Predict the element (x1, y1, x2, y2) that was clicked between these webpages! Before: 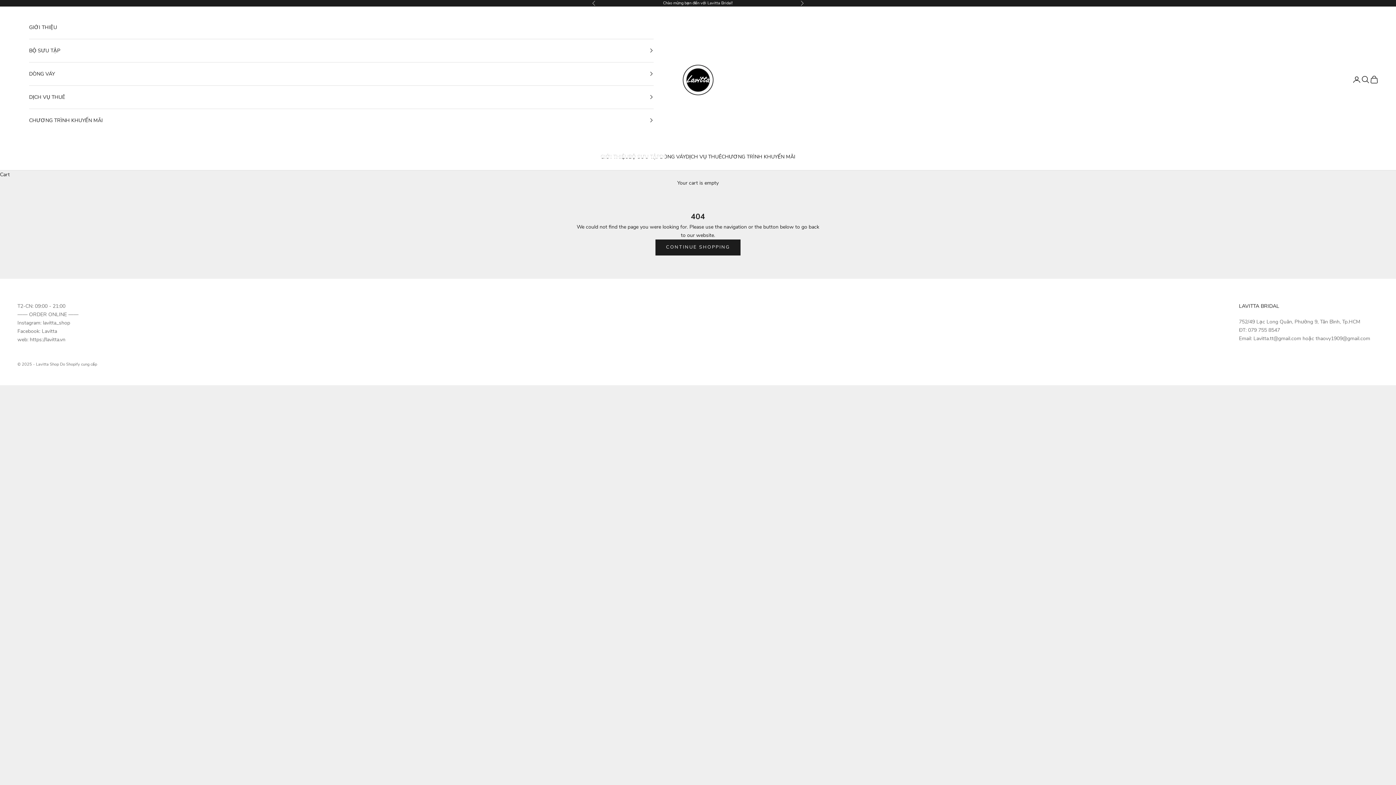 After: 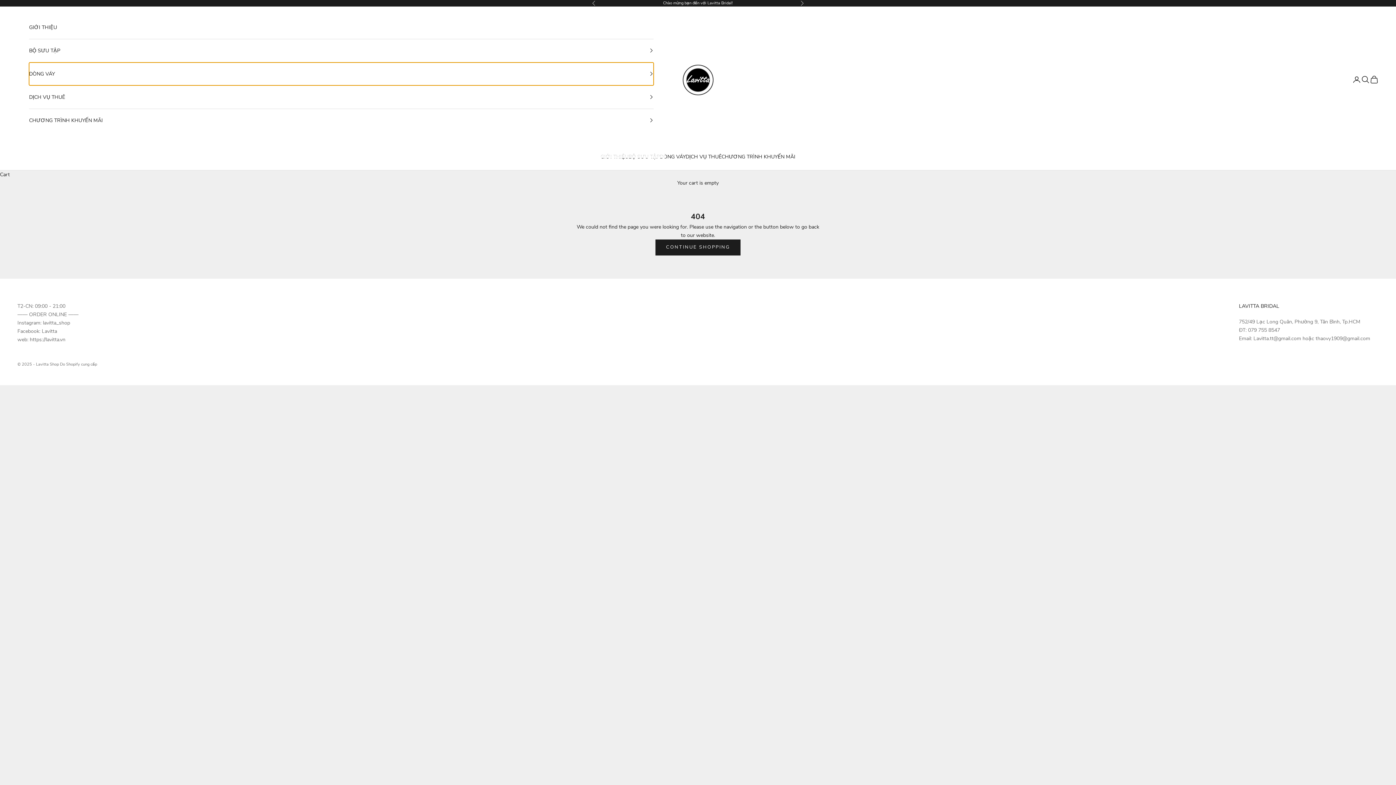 Action: bbox: (29, 62, 653, 85) label: DÒNG VÁY